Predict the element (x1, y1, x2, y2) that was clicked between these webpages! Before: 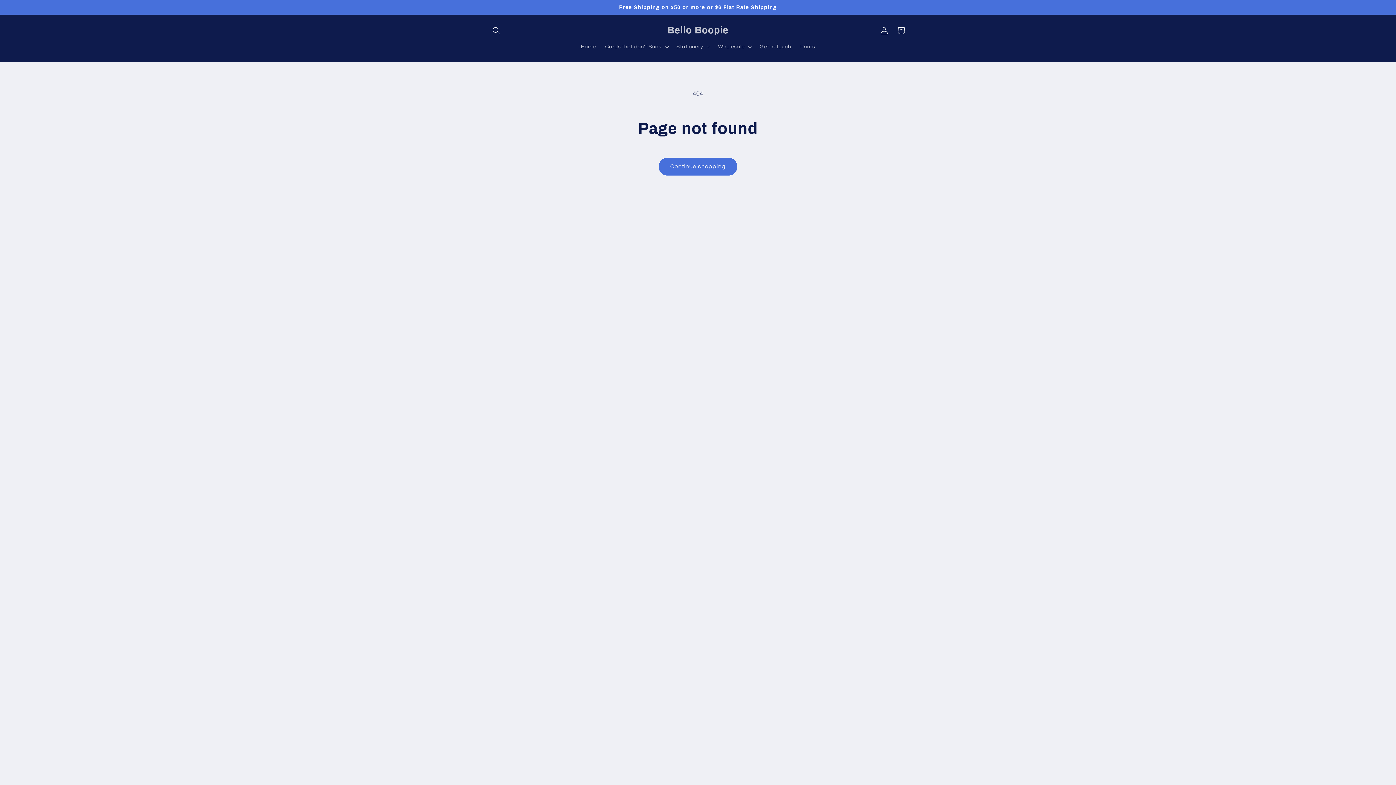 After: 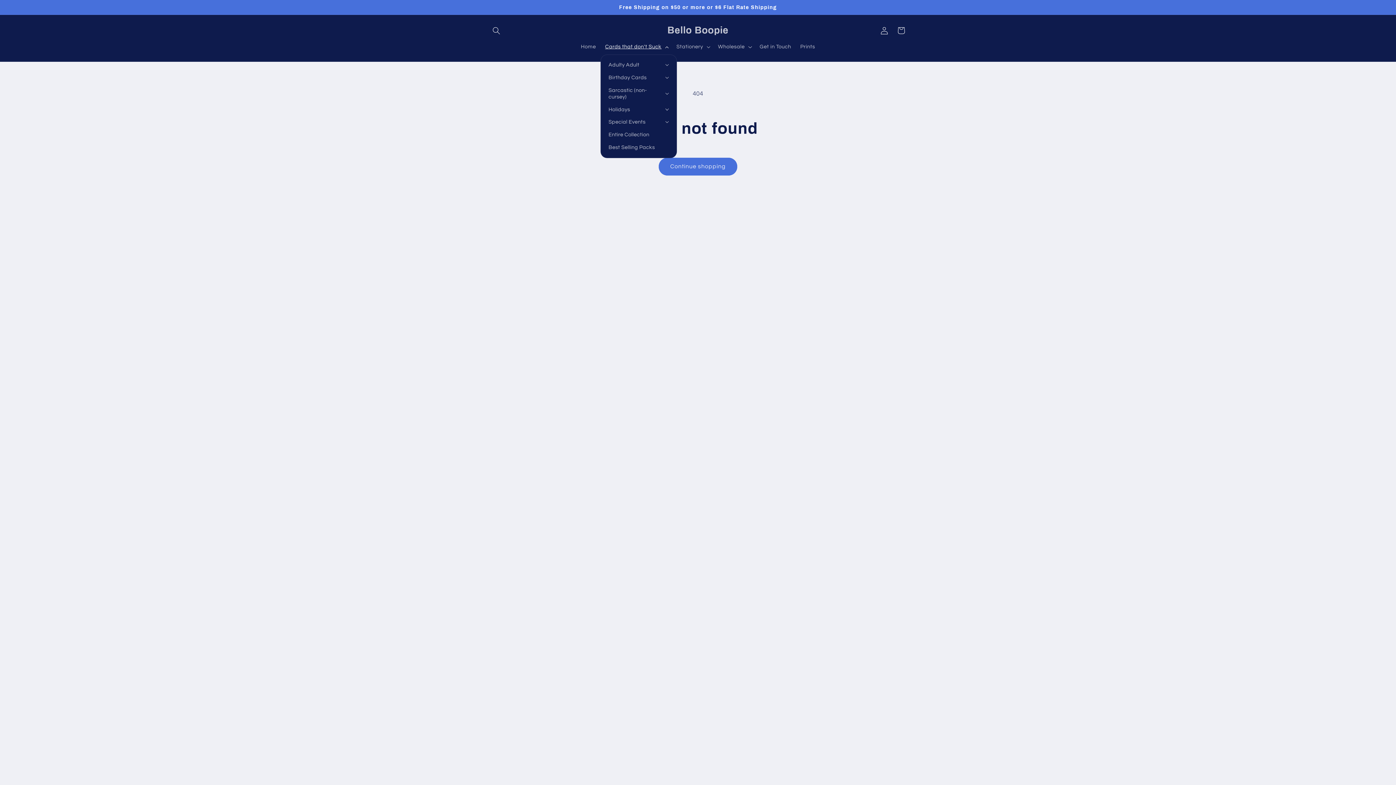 Action: bbox: (600, 38, 672, 54) label: Cards that don't Suck